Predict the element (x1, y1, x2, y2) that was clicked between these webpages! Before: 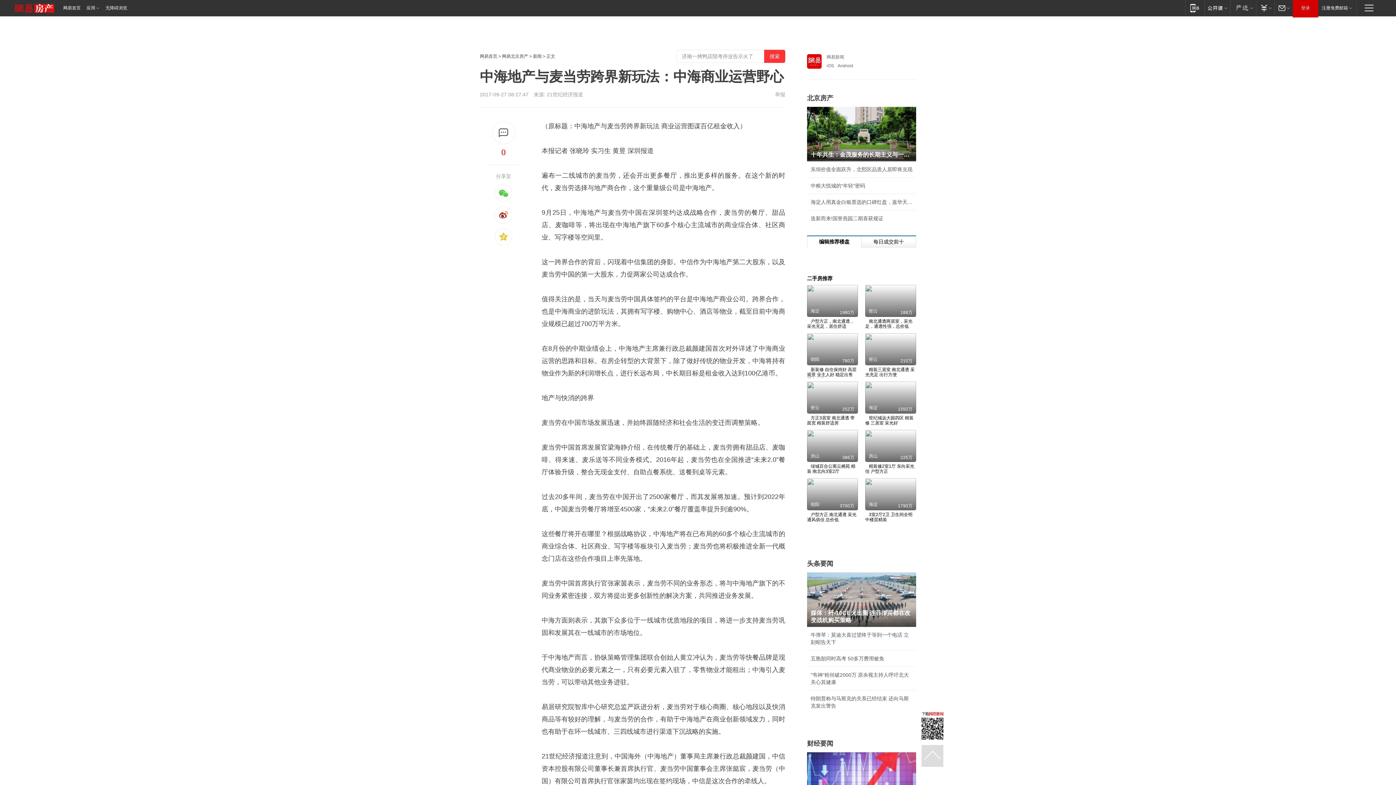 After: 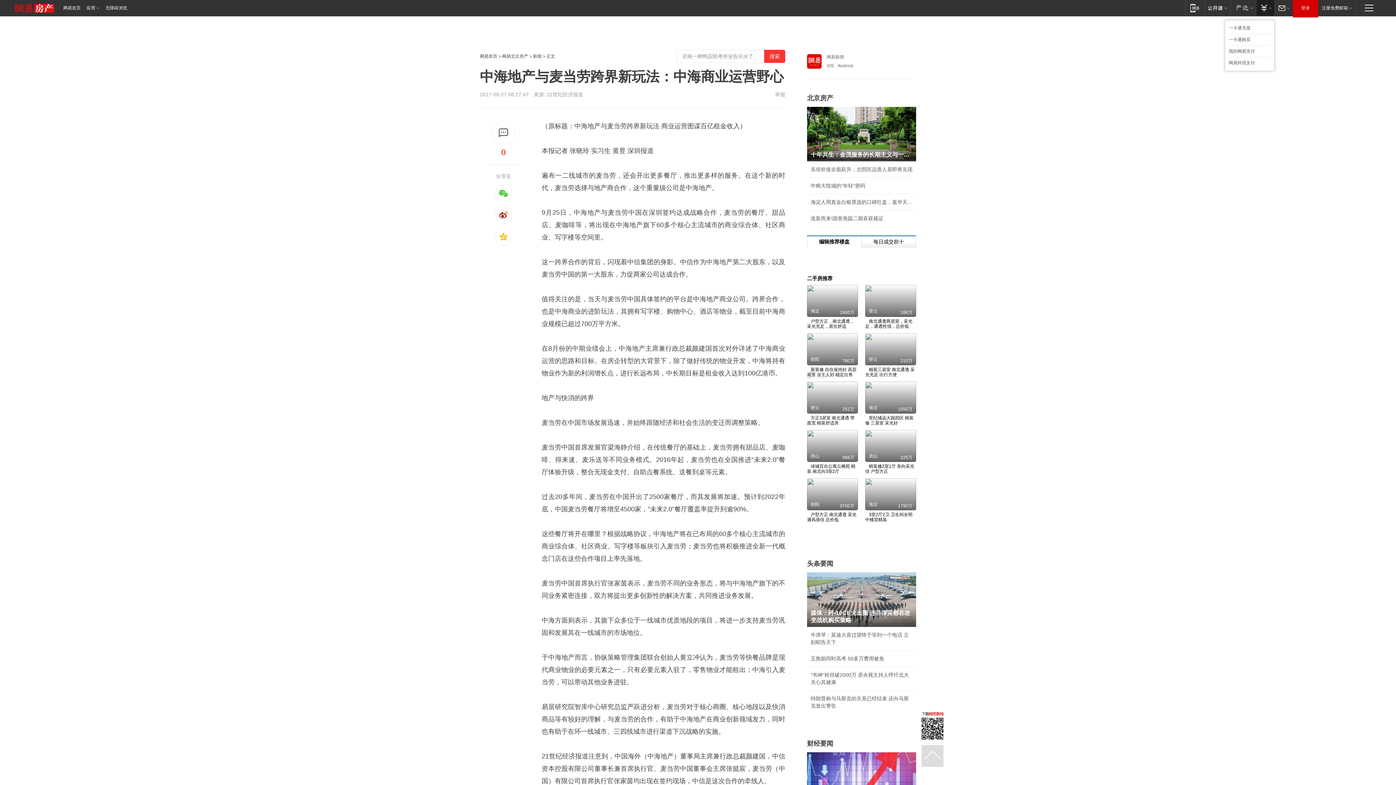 Action: bbox: (1256, 0, 1274, 15) label: 支付